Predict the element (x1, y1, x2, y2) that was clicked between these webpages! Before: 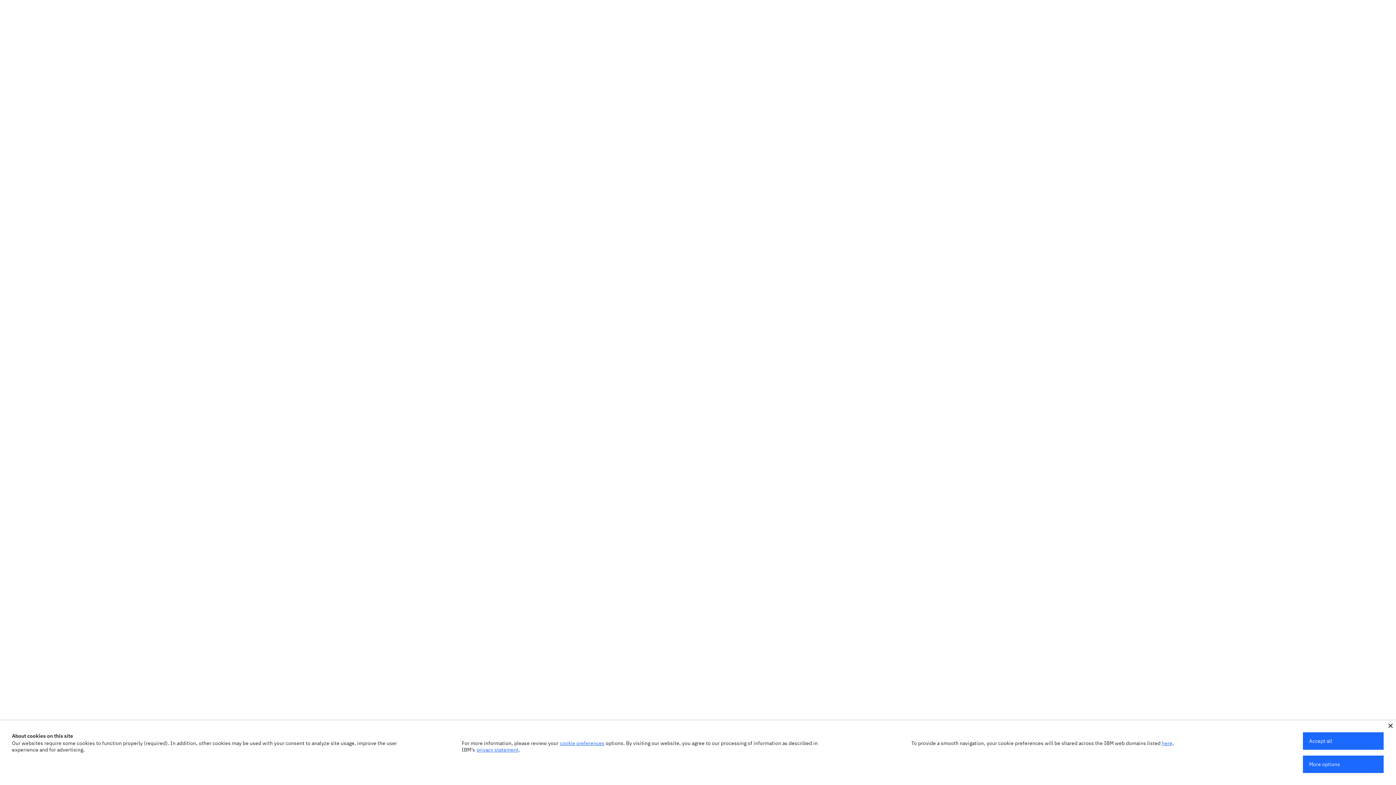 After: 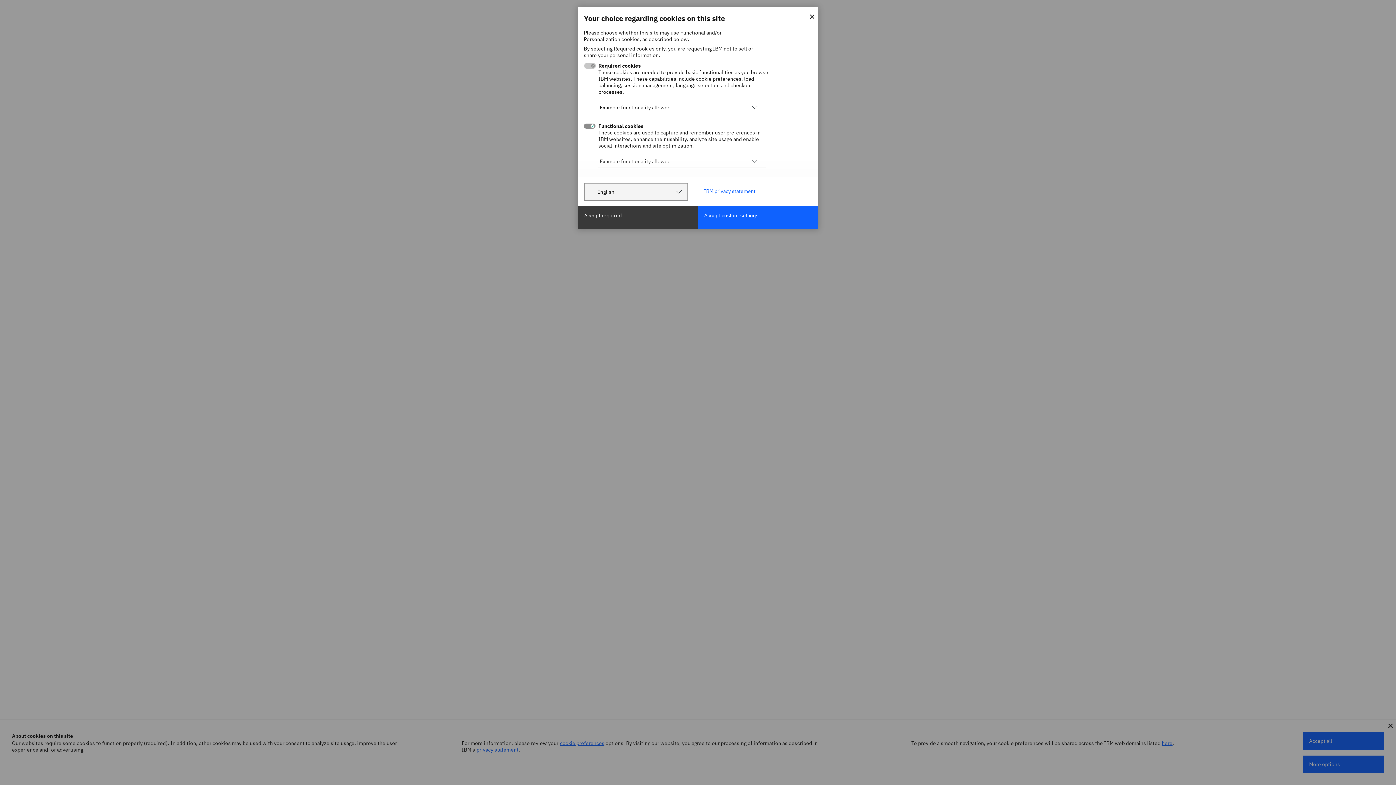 Action: bbox: (1303, 756, 1384, 773) label: More options